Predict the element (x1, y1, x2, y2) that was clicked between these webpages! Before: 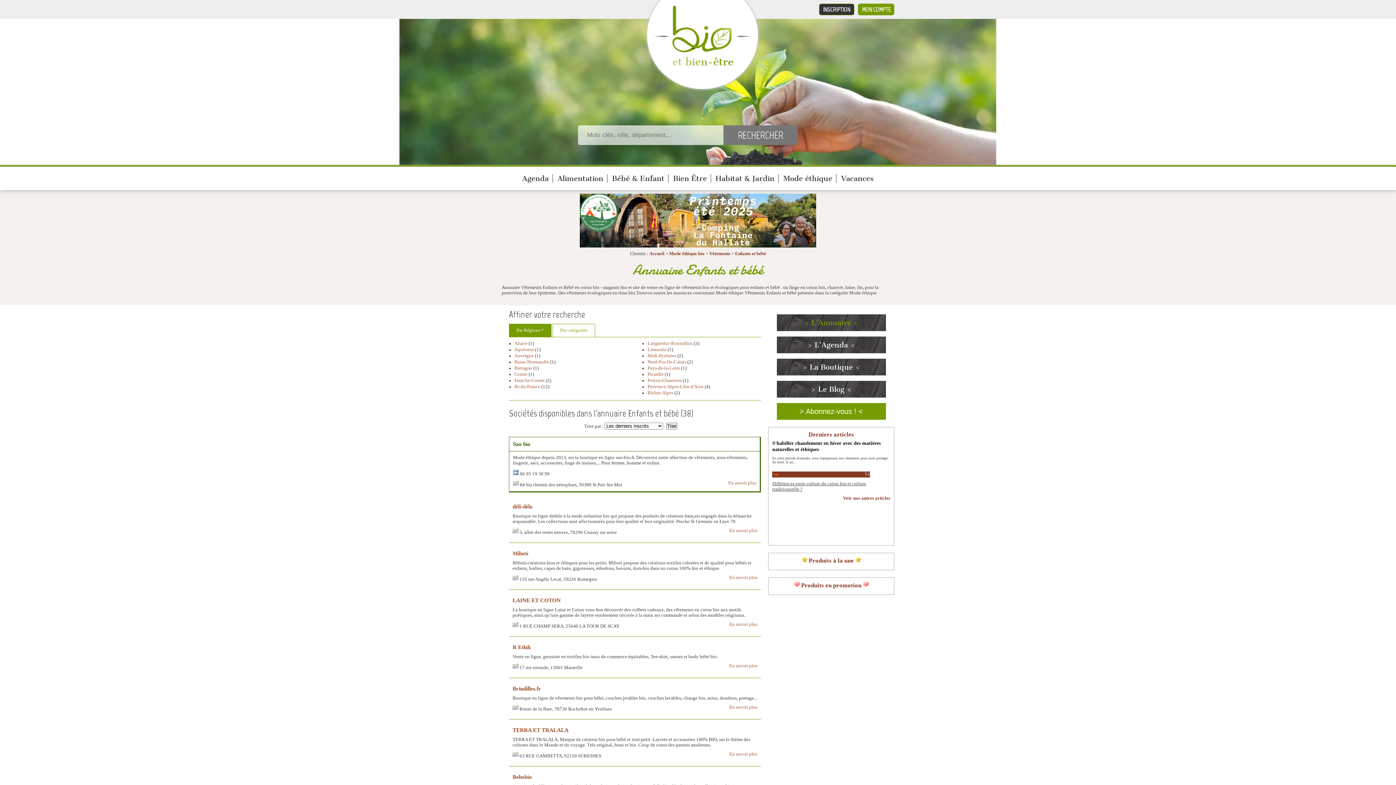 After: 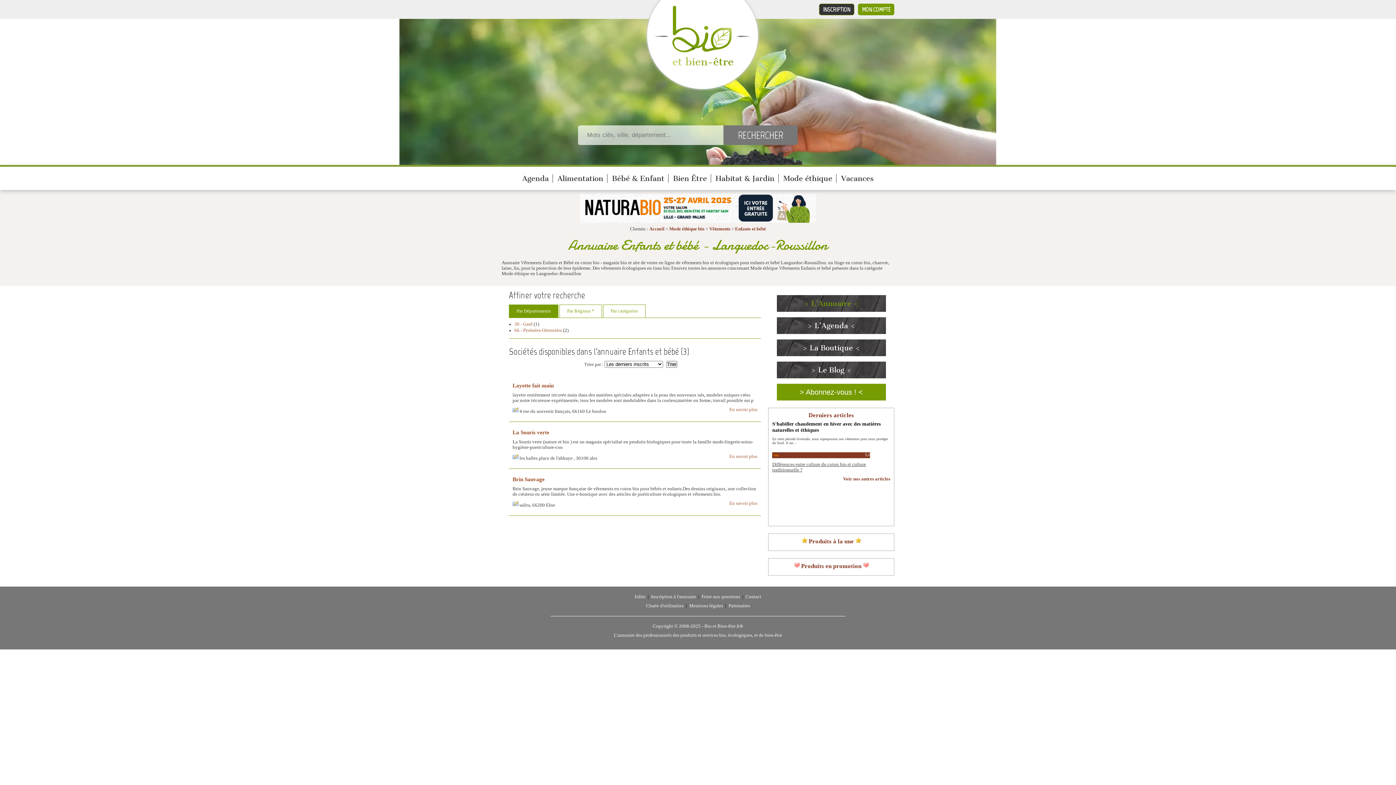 Action: bbox: (647, 341, 692, 346) label: Languedoc-Roussillon